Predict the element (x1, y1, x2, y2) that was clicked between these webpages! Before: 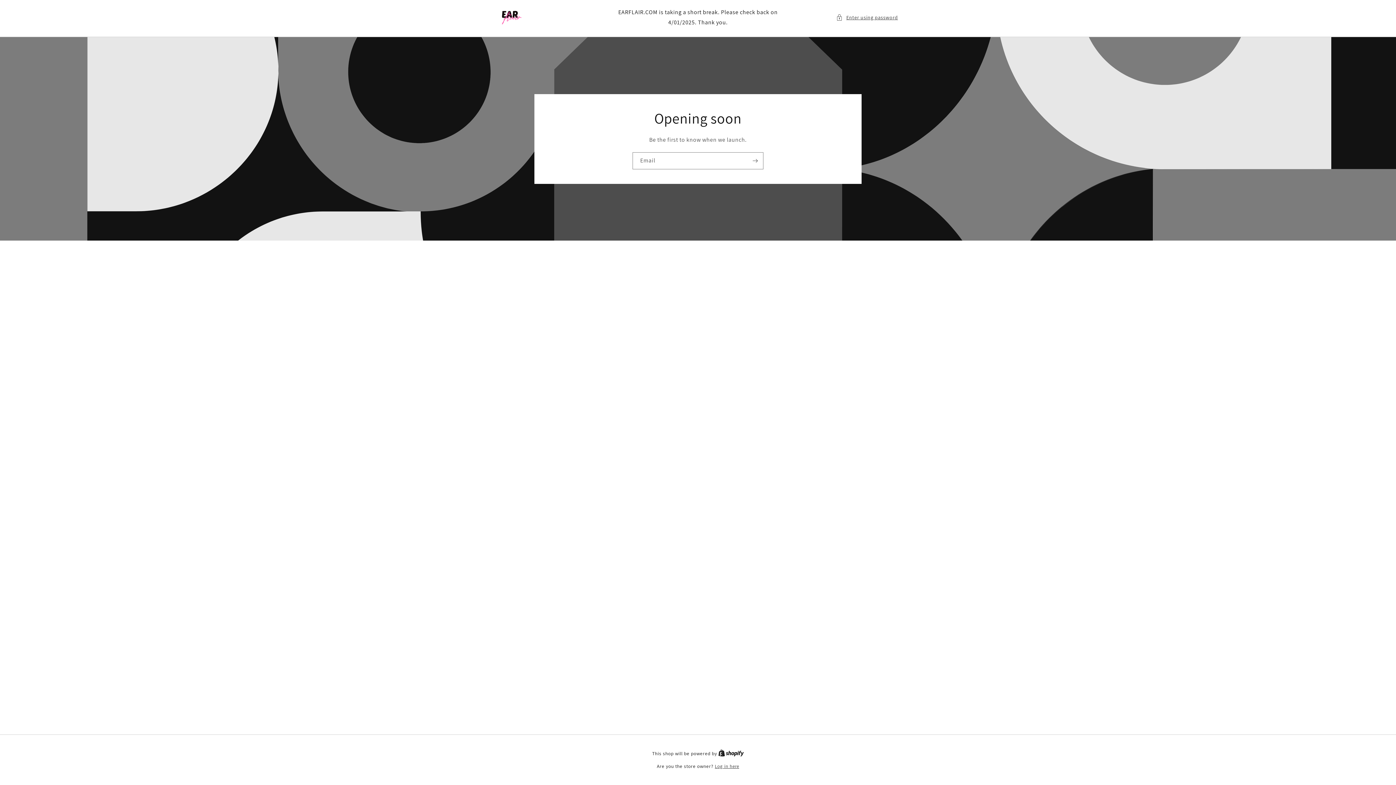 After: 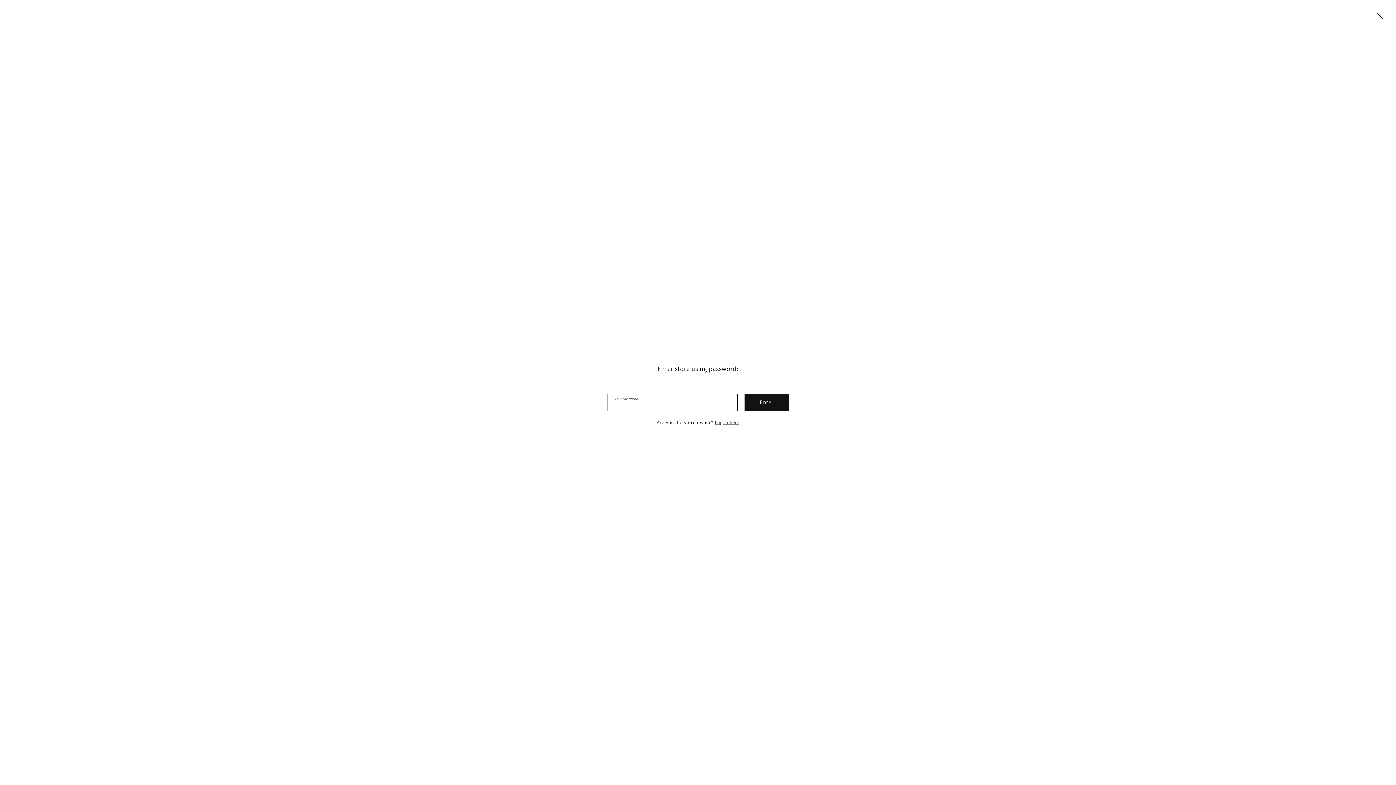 Action: bbox: (836, 12, 898, 22) label: Enter using password